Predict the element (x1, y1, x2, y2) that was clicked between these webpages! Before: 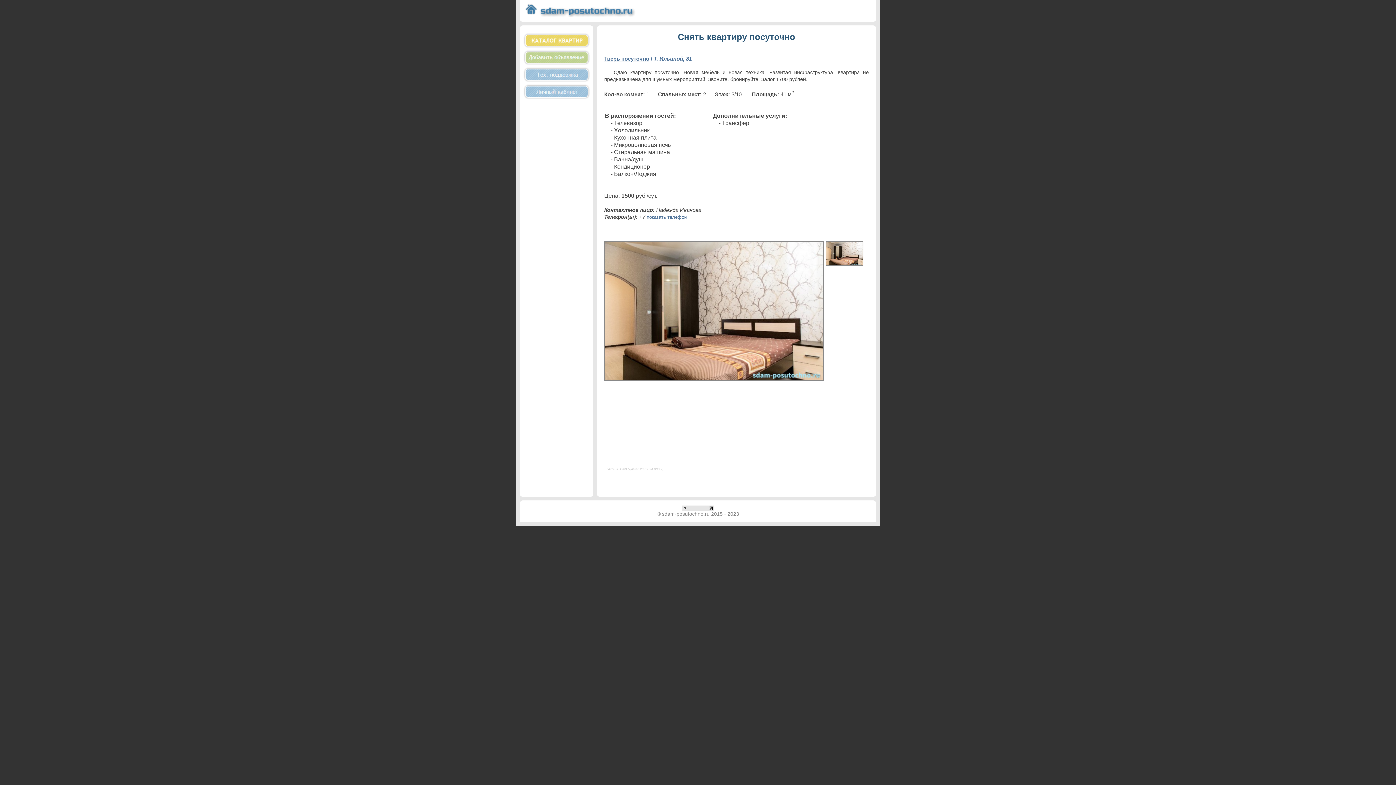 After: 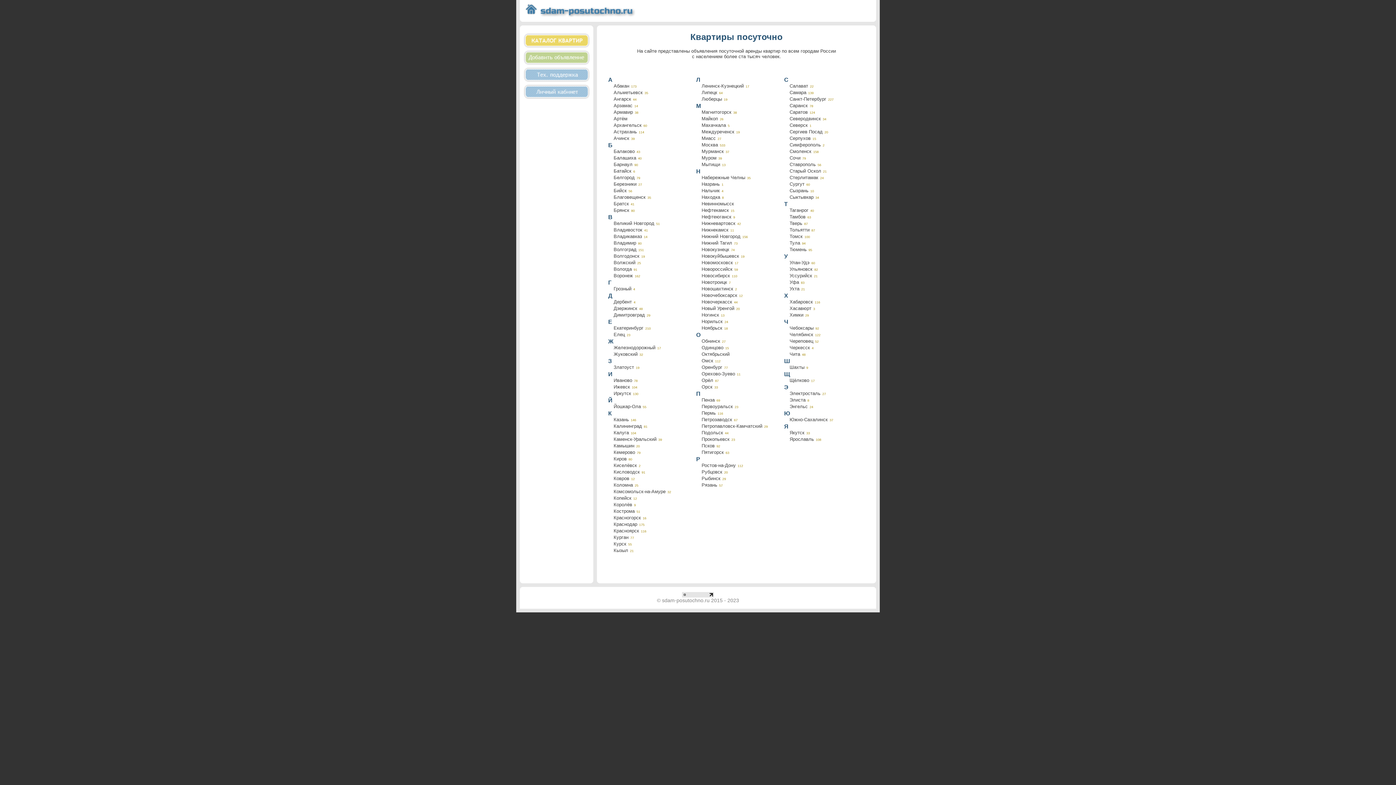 Action: bbox: (523, 44, 589, 49)